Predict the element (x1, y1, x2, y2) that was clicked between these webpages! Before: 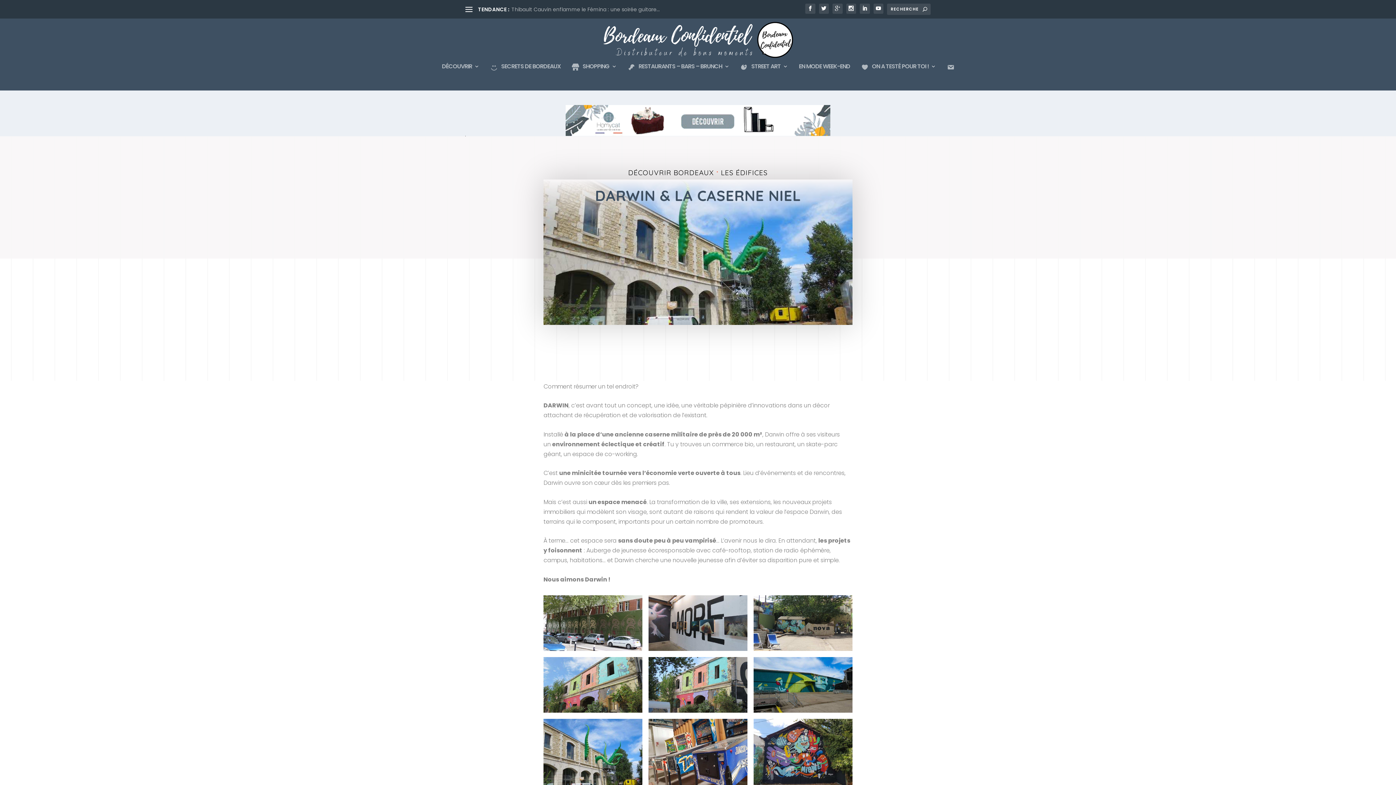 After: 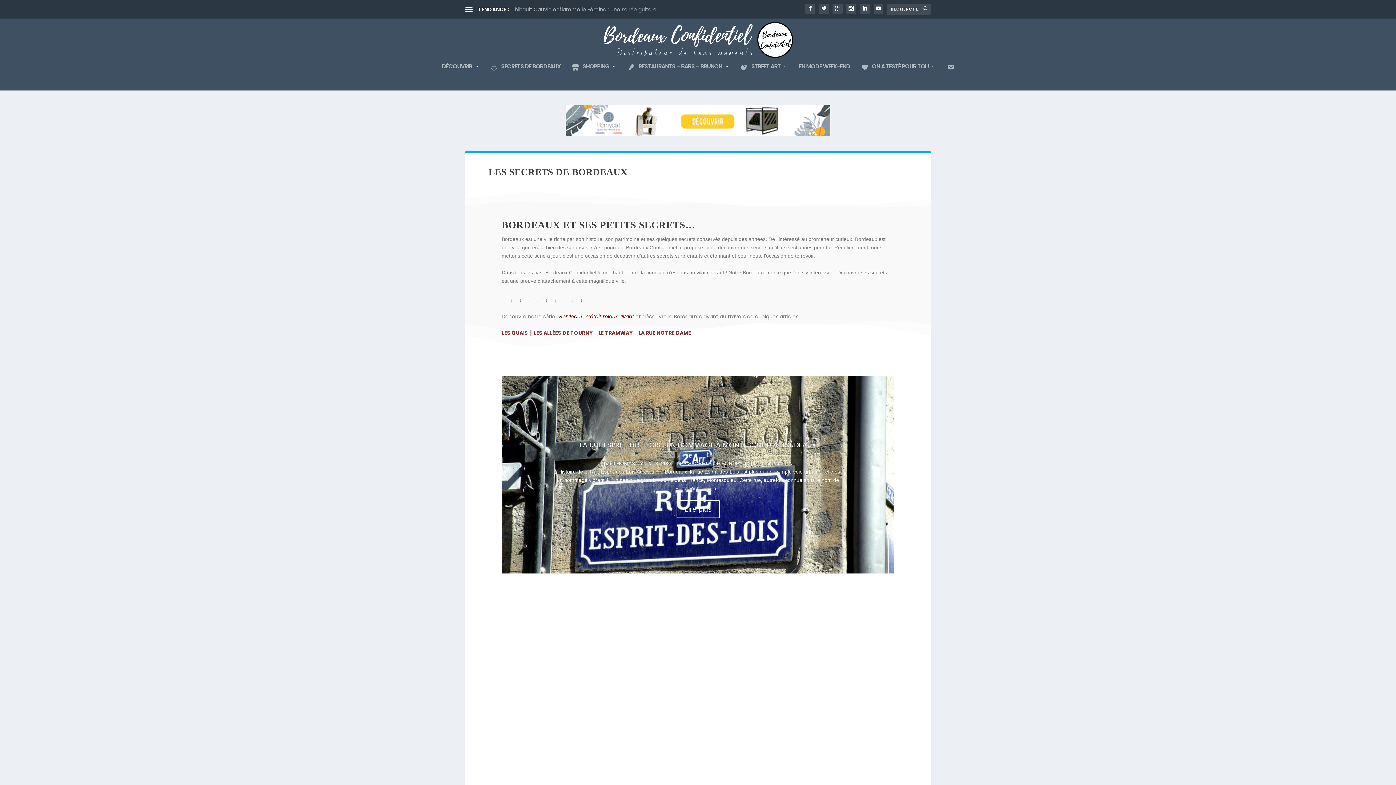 Action: bbox: (490, 63, 560, 90) label: SECRETS DE BORDEAUX